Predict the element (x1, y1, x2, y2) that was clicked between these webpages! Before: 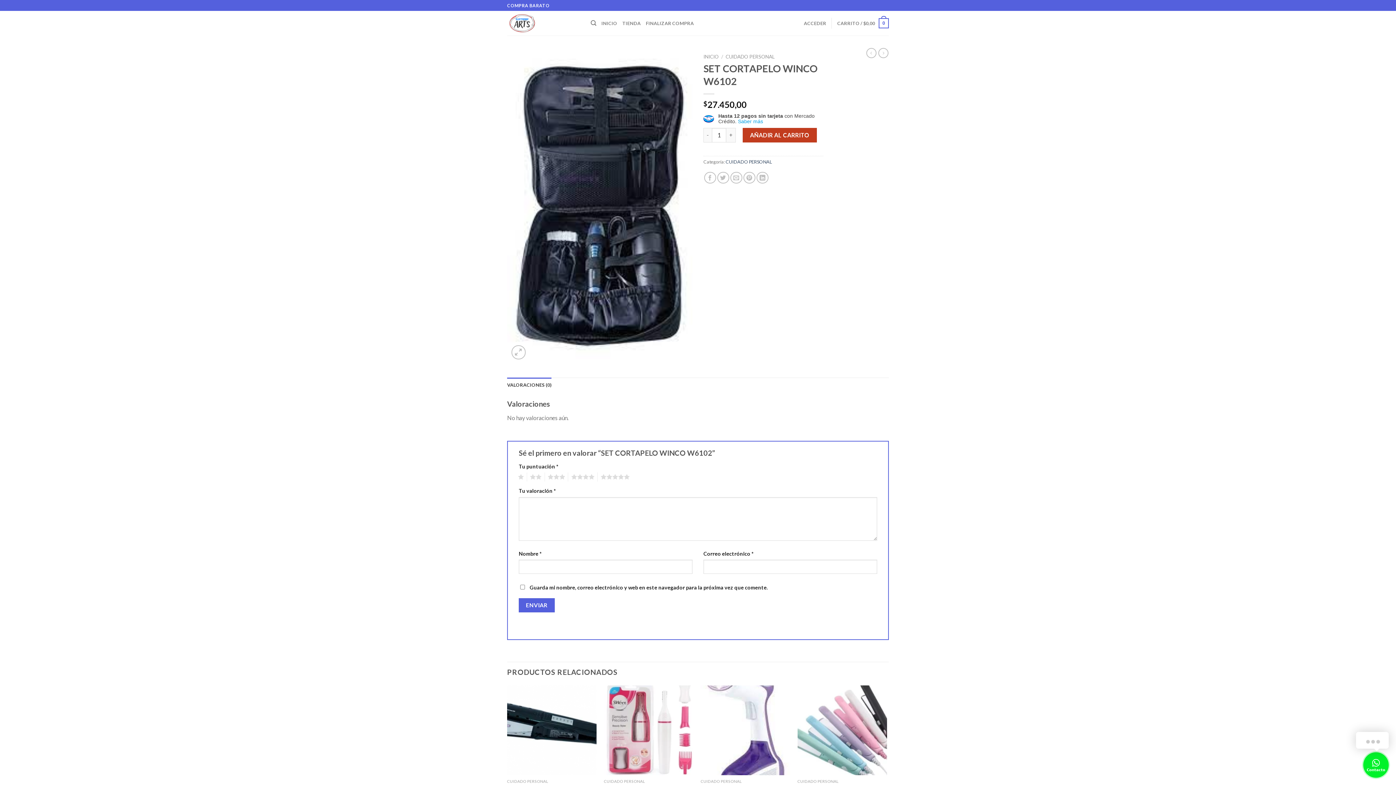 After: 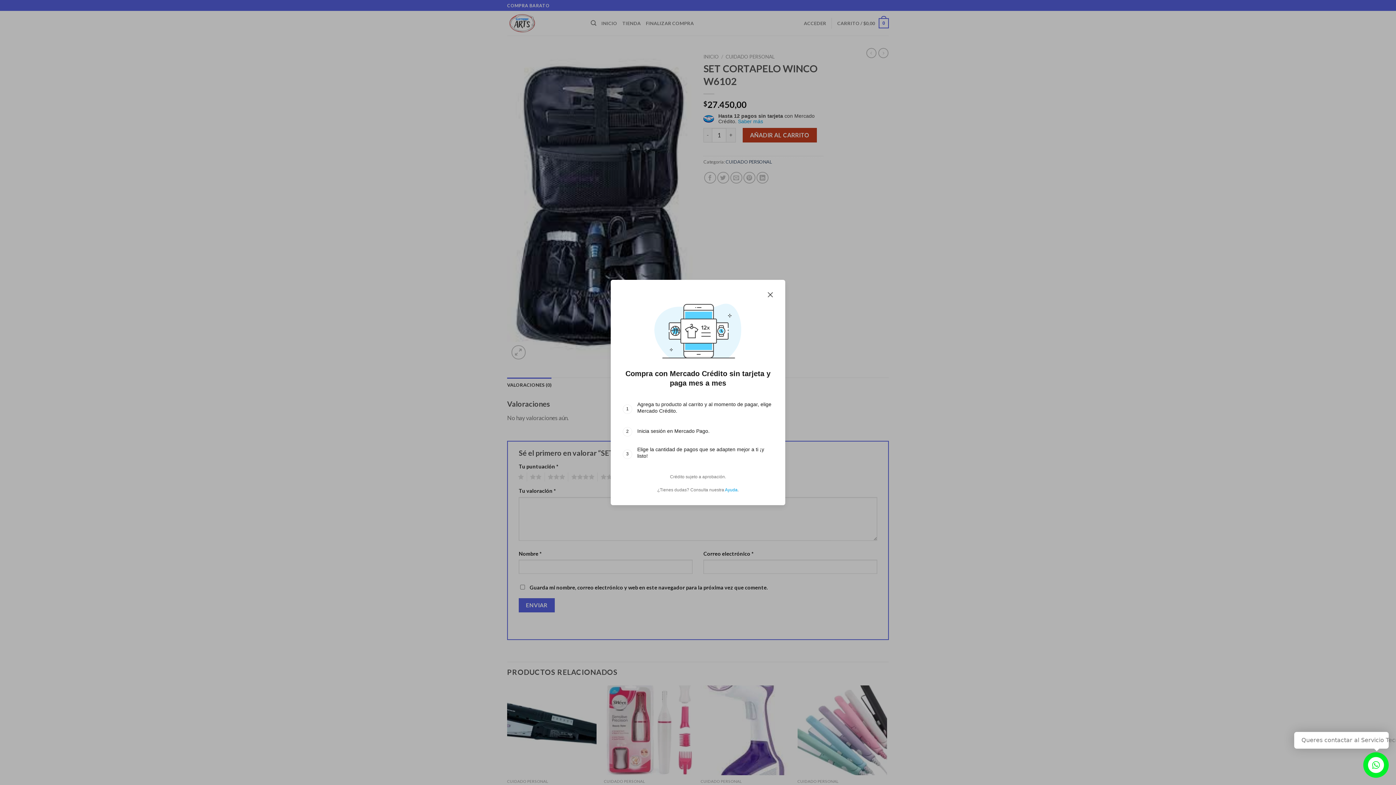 Action: label: Saber más bbox: (738, 118, 763, 124)